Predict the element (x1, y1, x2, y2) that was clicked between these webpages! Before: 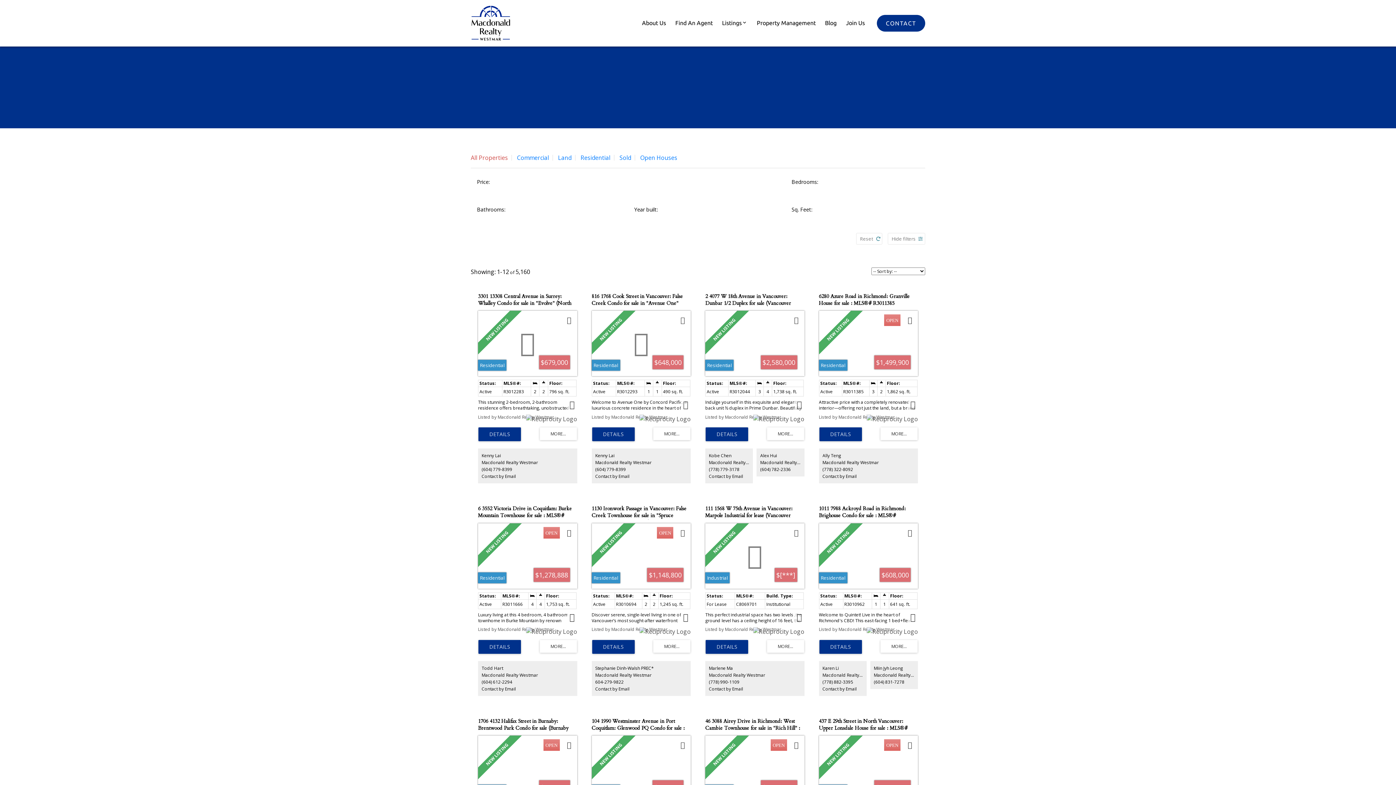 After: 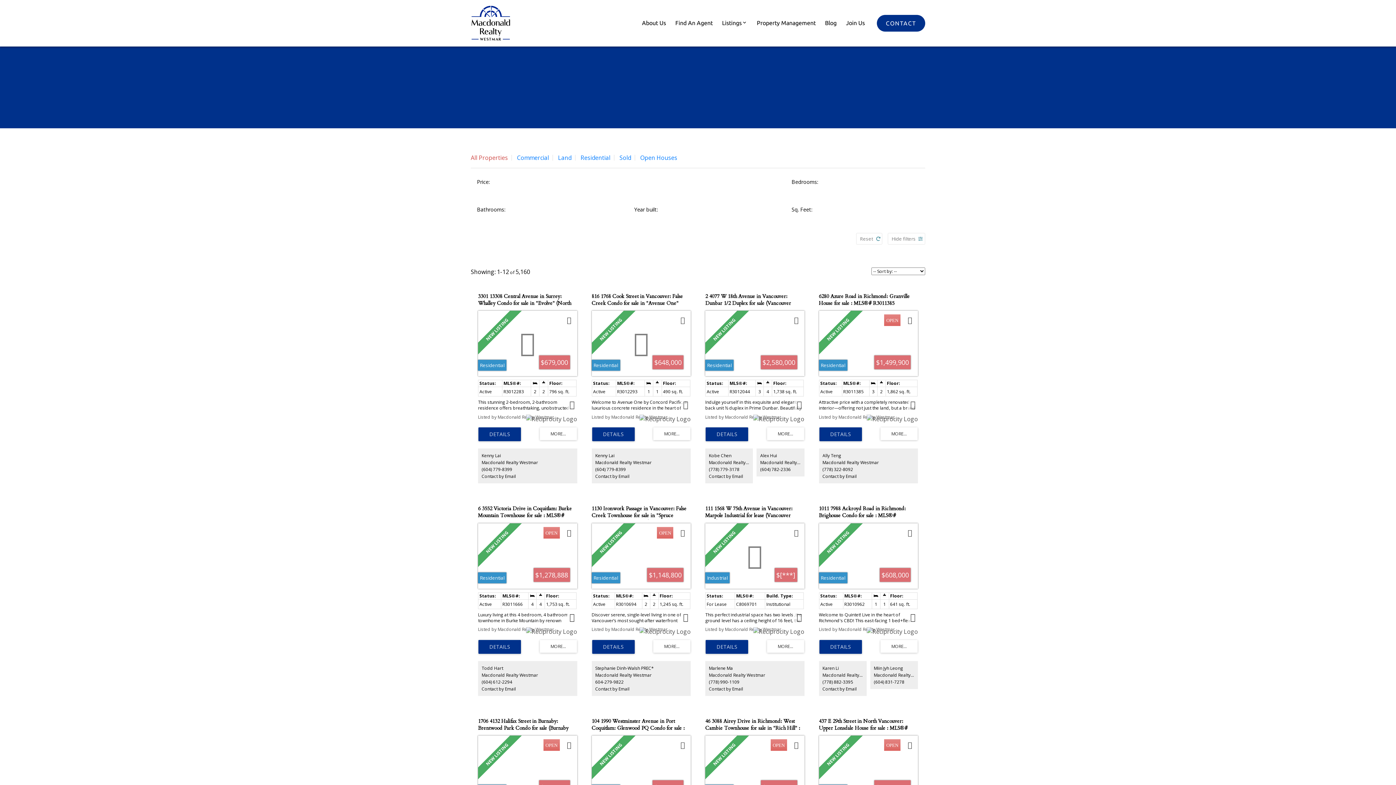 Action: label: Contact by Email bbox: (595, 686, 629, 692)